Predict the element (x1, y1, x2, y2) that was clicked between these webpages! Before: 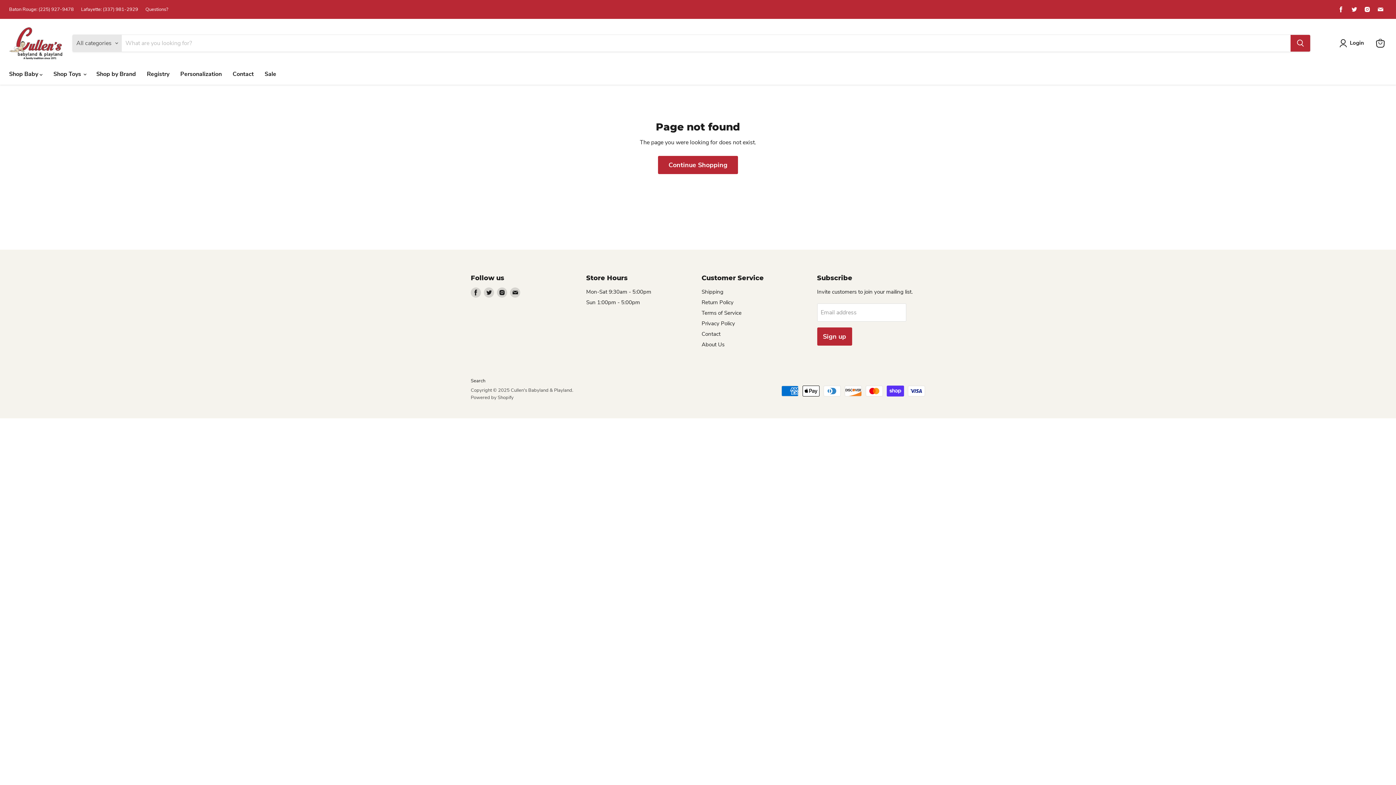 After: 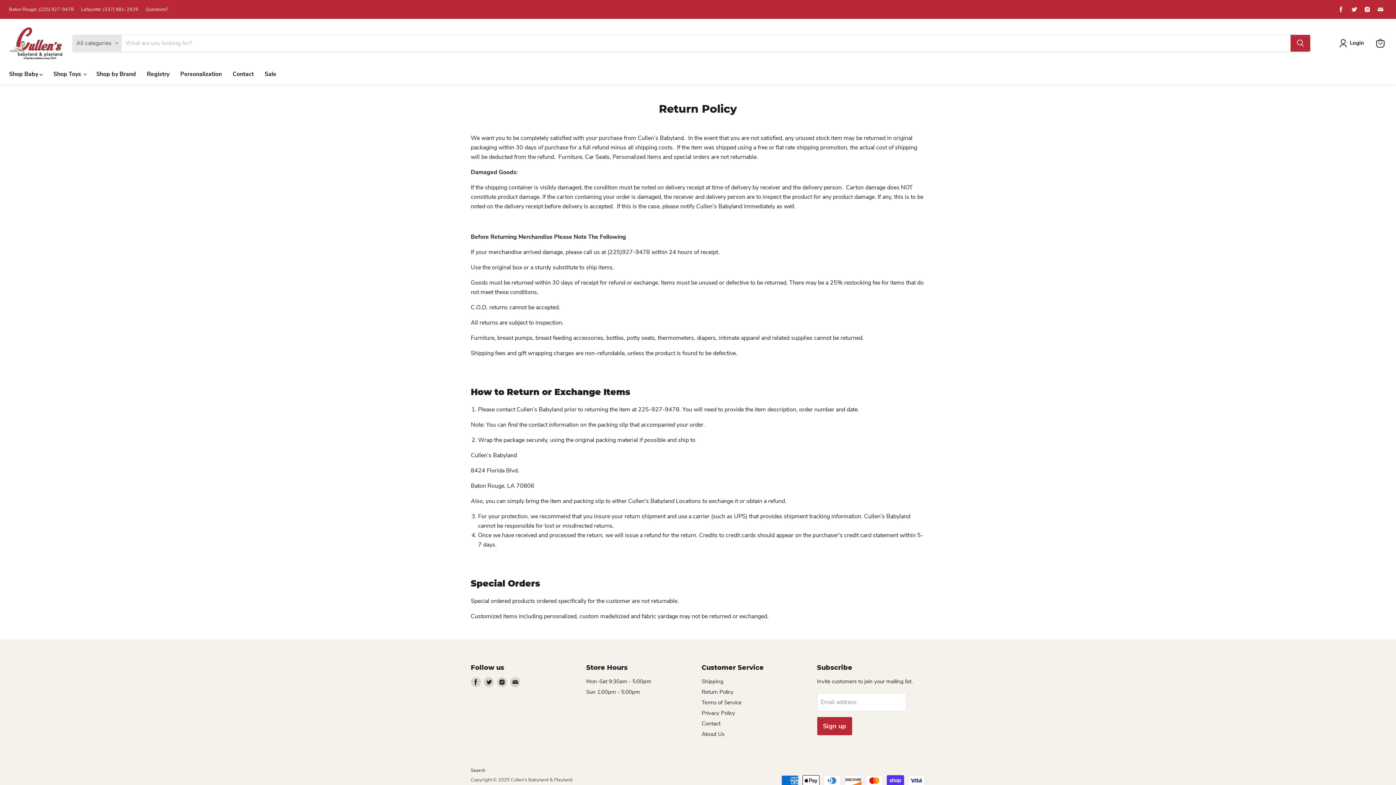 Action: label: Return Policy bbox: (701, 299, 733, 306)